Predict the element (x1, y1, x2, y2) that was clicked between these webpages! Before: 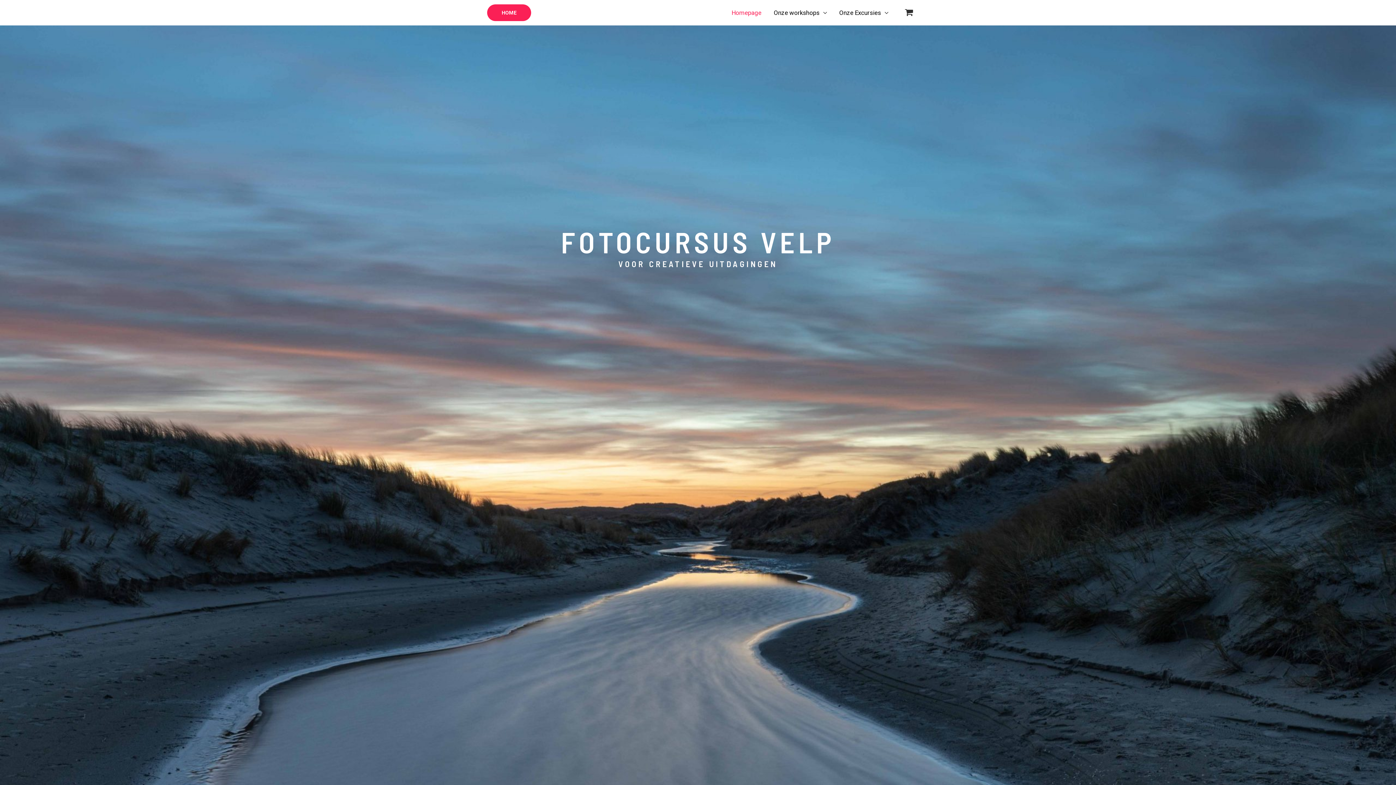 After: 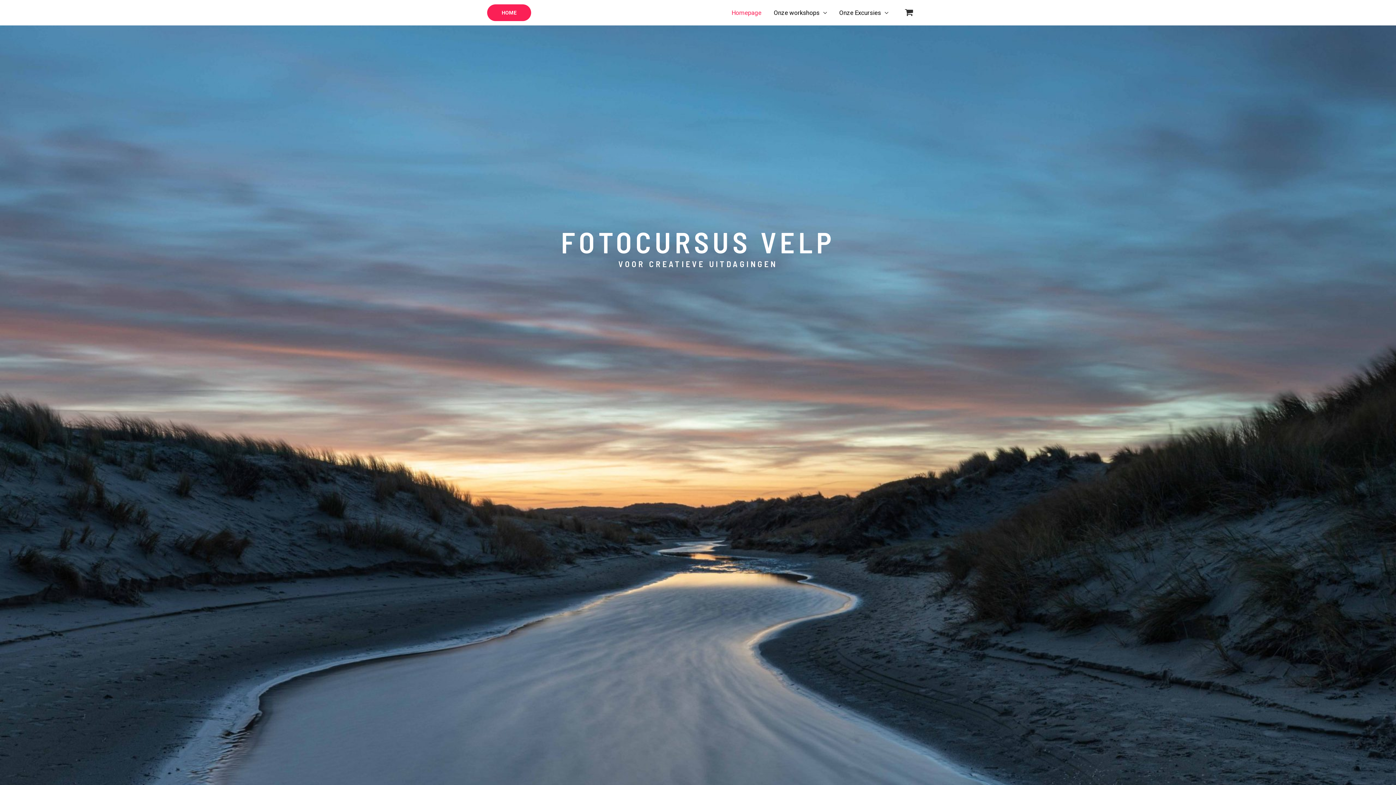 Action: label: HOME bbox: (487, 4, 531, 21)